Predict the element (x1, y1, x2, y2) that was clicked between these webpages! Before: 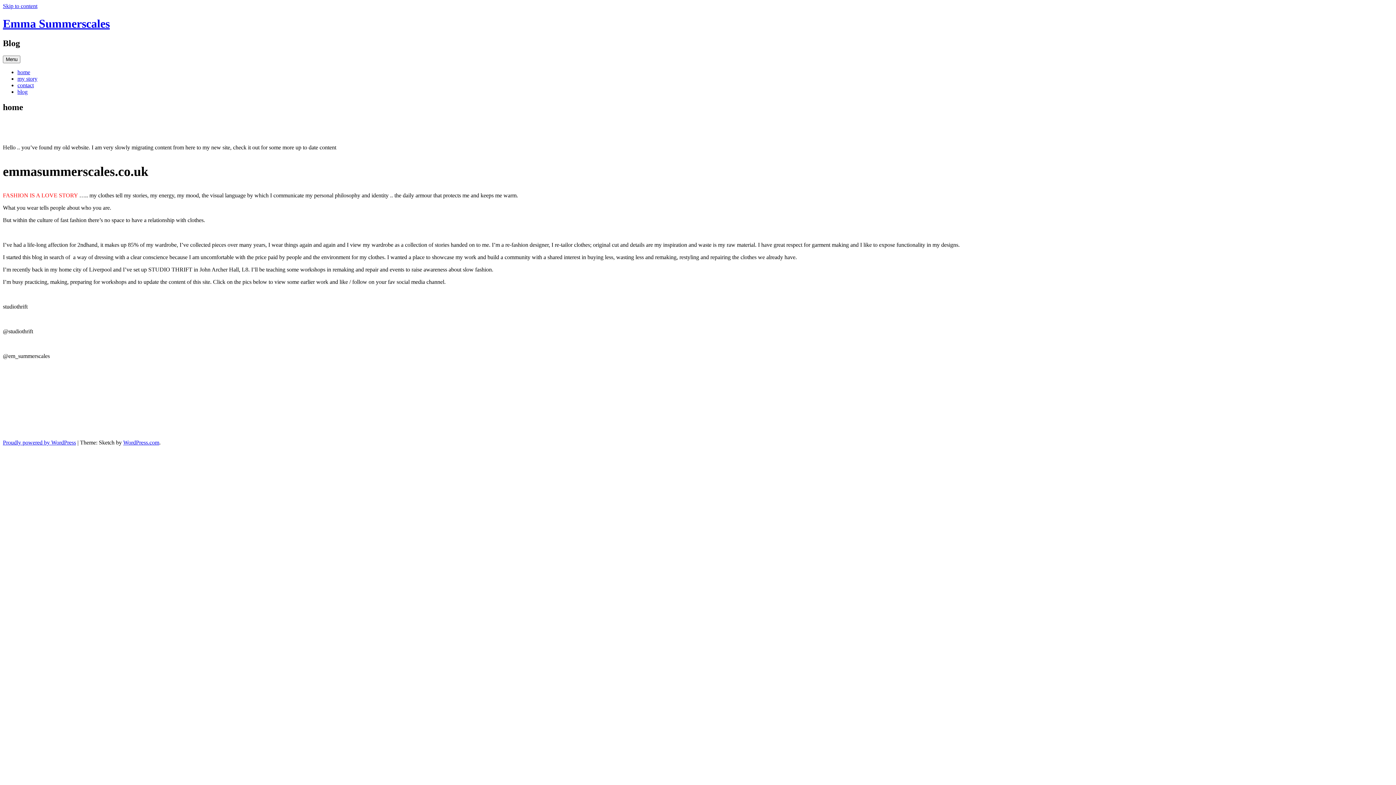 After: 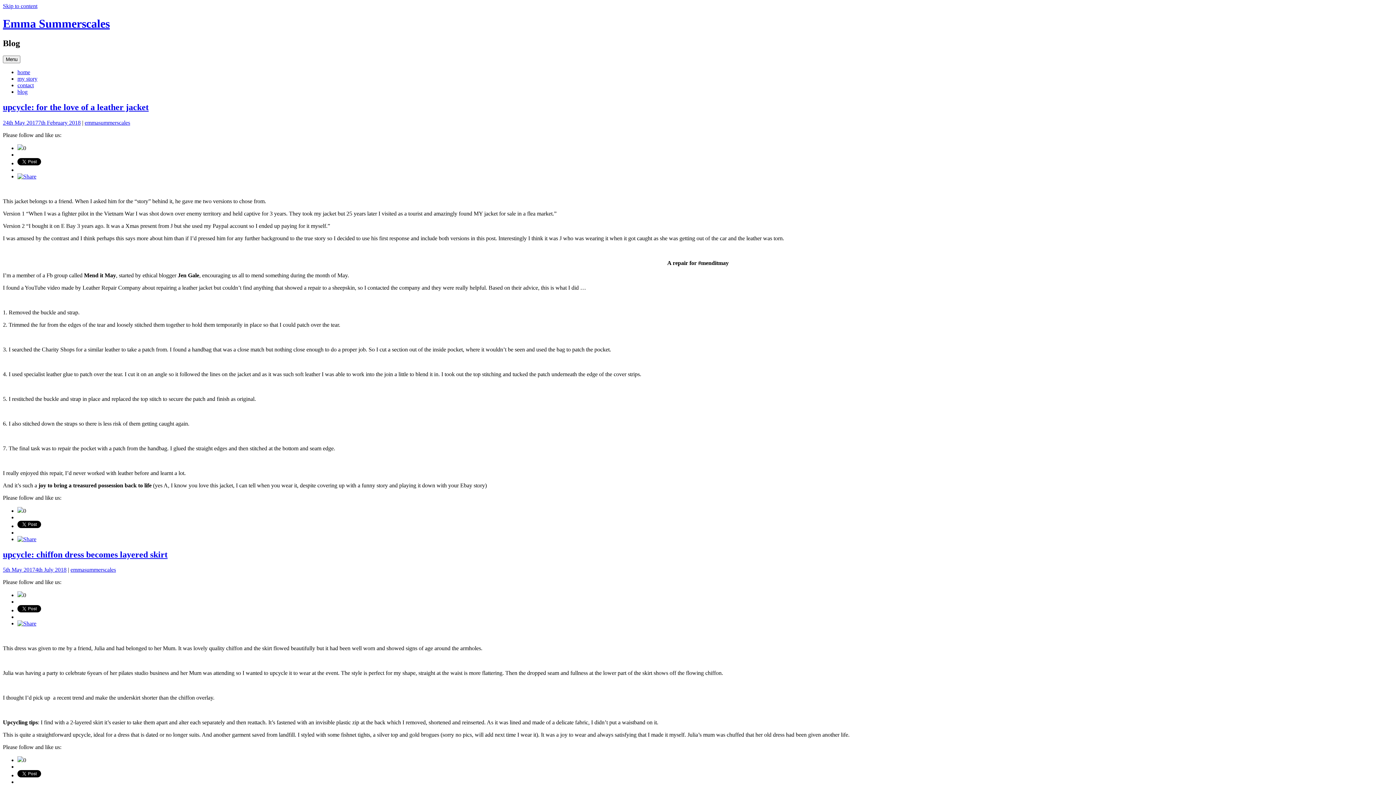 Action: label: blog bbox: (17, 88, 27, 94)